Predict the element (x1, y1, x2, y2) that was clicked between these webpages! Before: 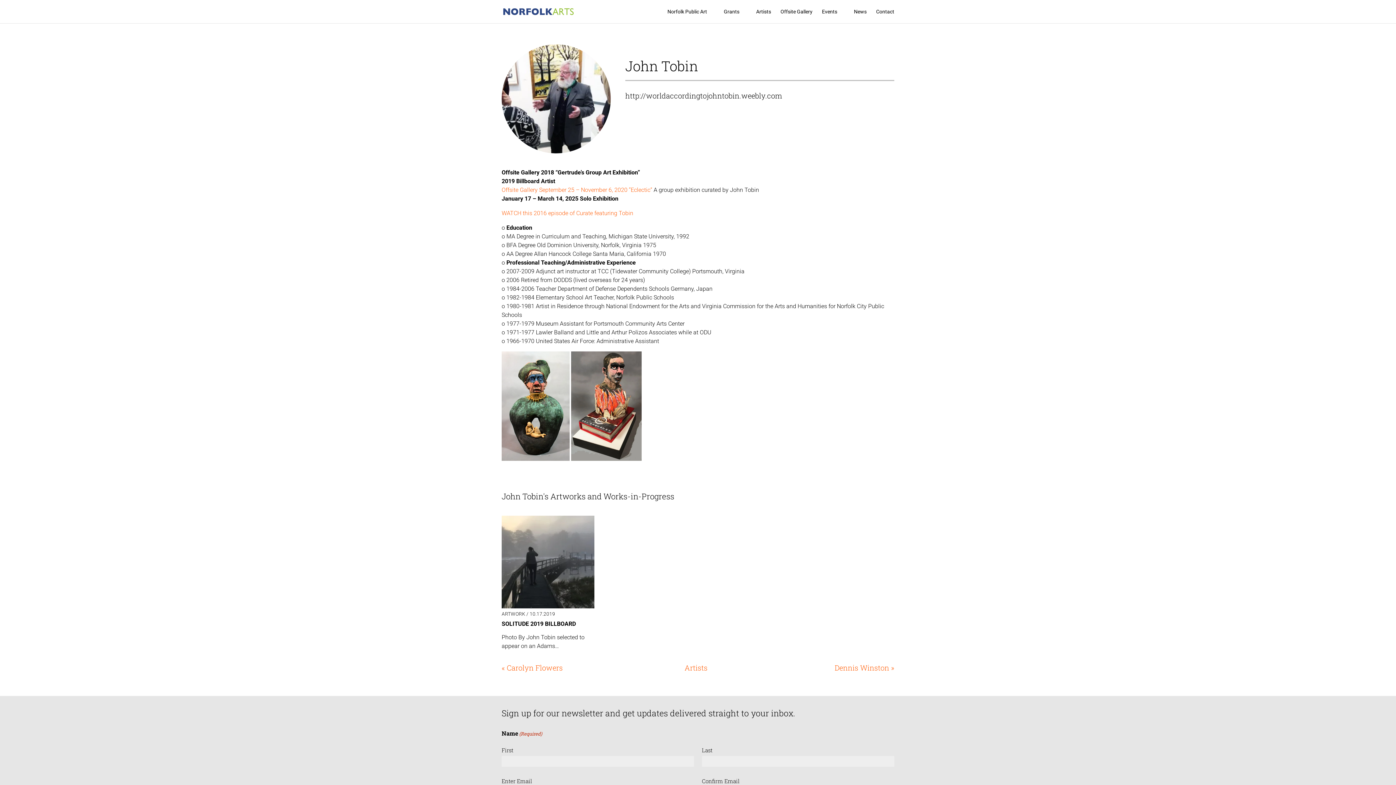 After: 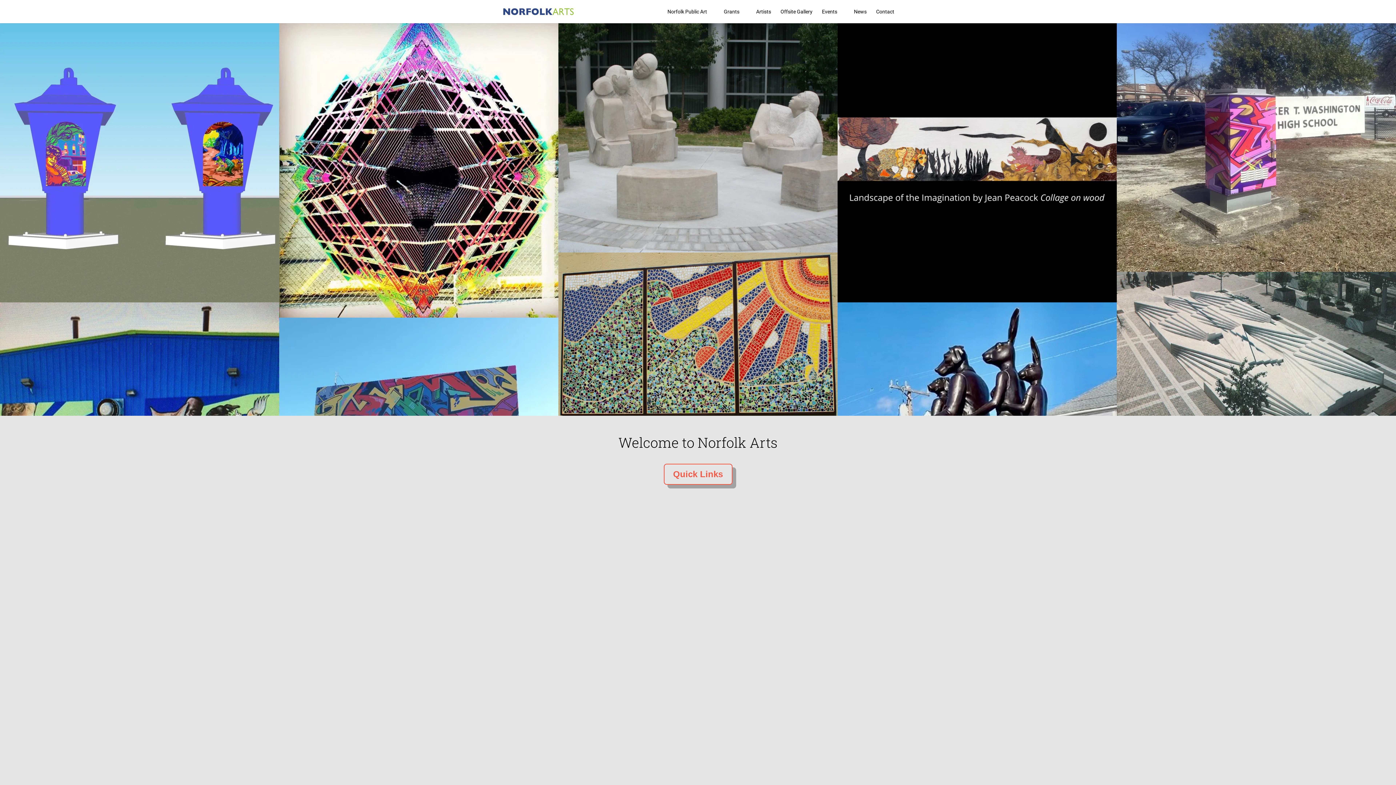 Action: bbox: (503, 7, 573, 14)